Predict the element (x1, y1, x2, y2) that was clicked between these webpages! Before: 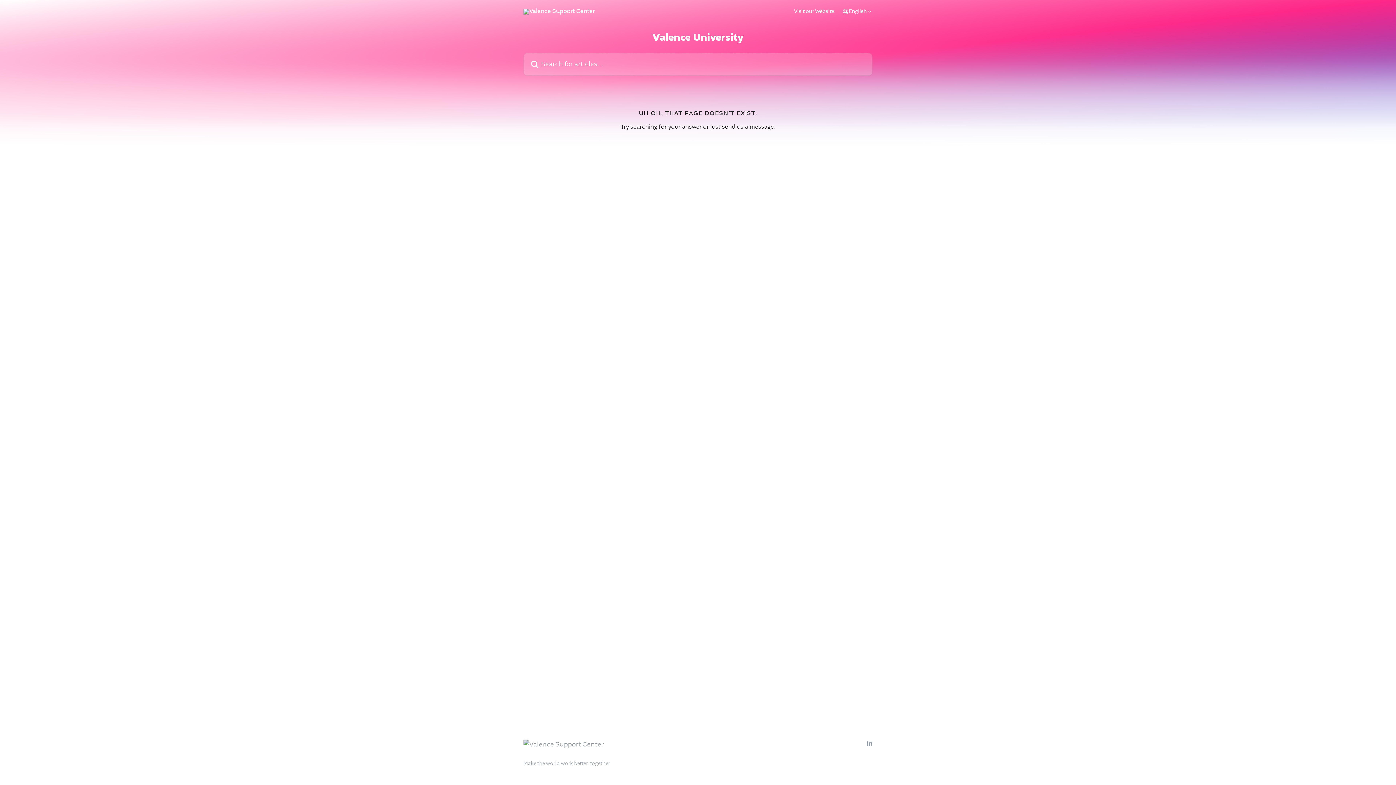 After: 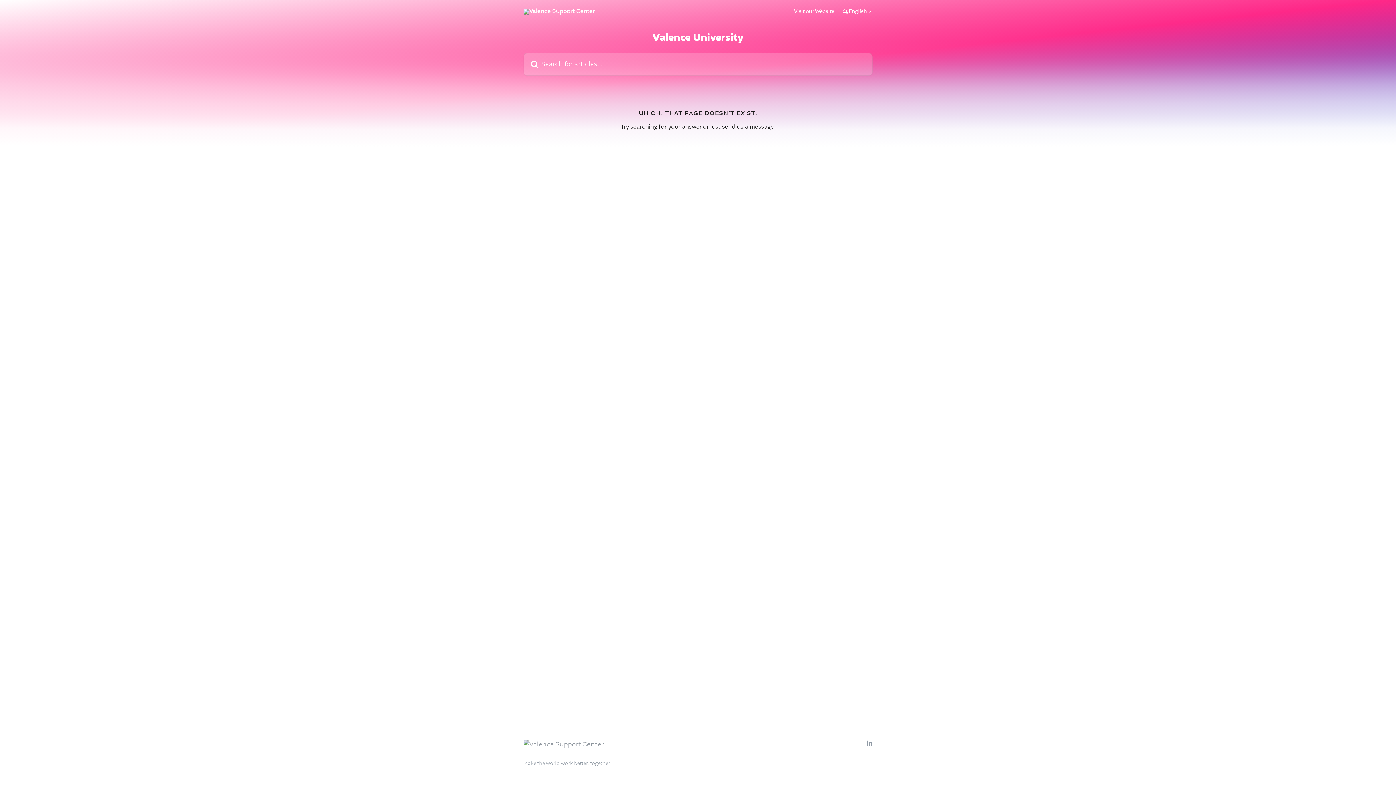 Action: bbox: (866, 741, 872, 746)